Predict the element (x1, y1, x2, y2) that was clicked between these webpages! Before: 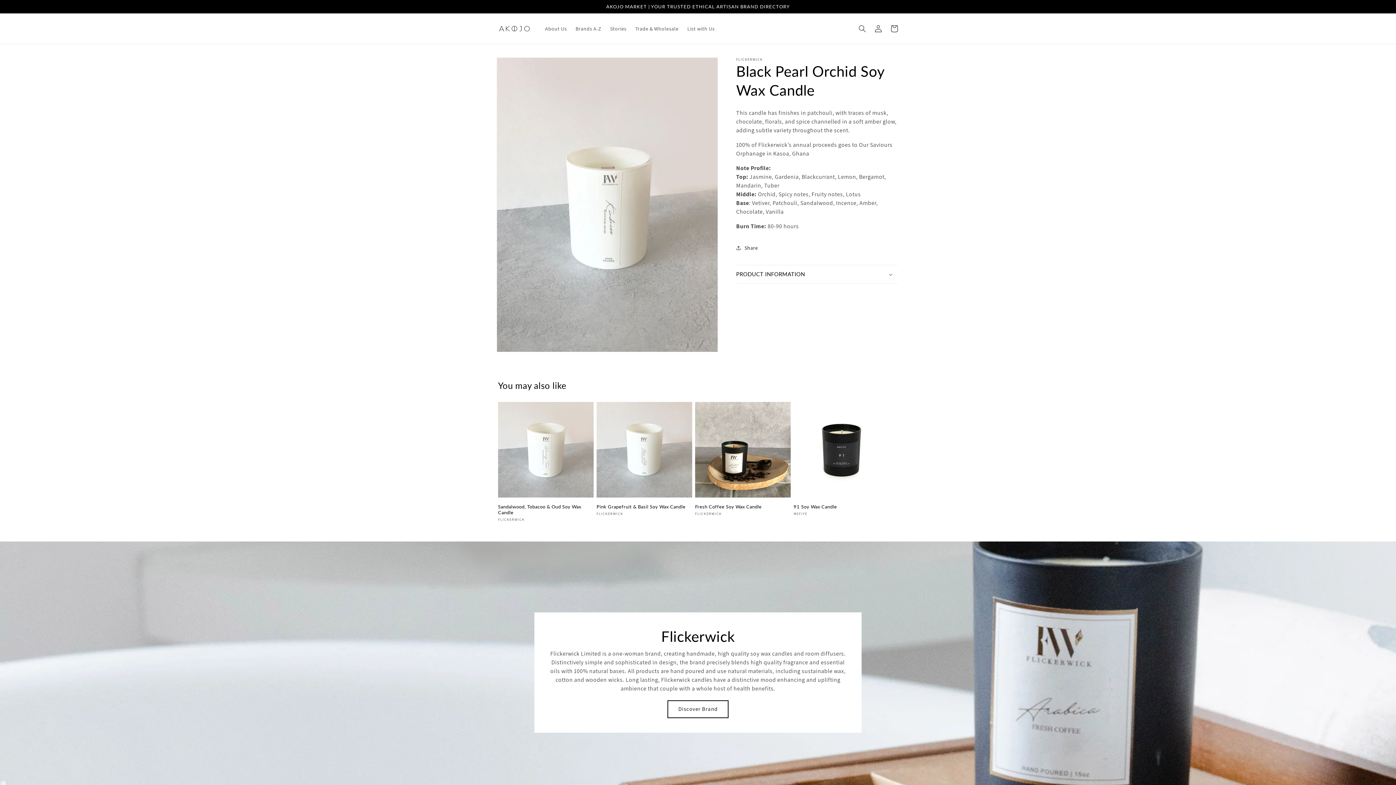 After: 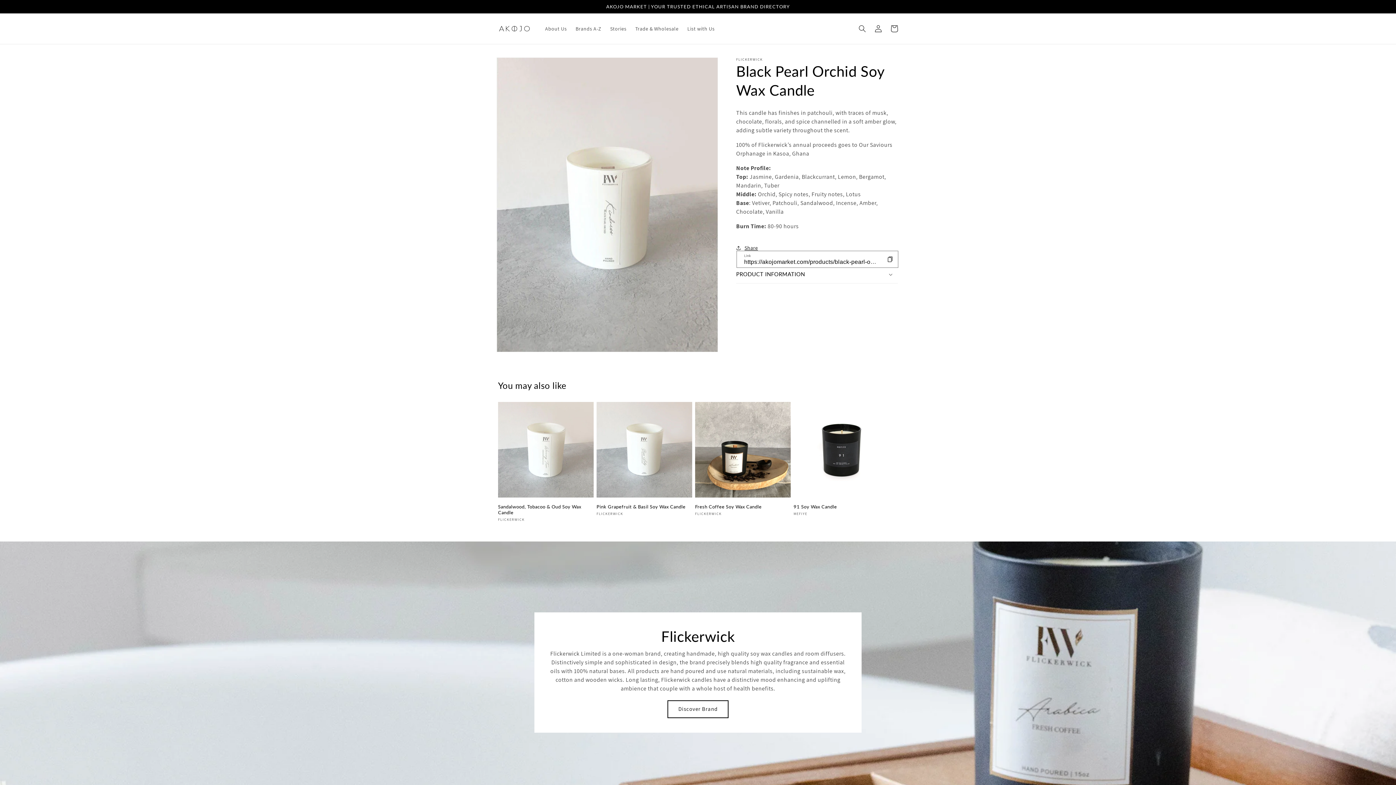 Action: bbox: (736, 240, 758, 256) label: Share